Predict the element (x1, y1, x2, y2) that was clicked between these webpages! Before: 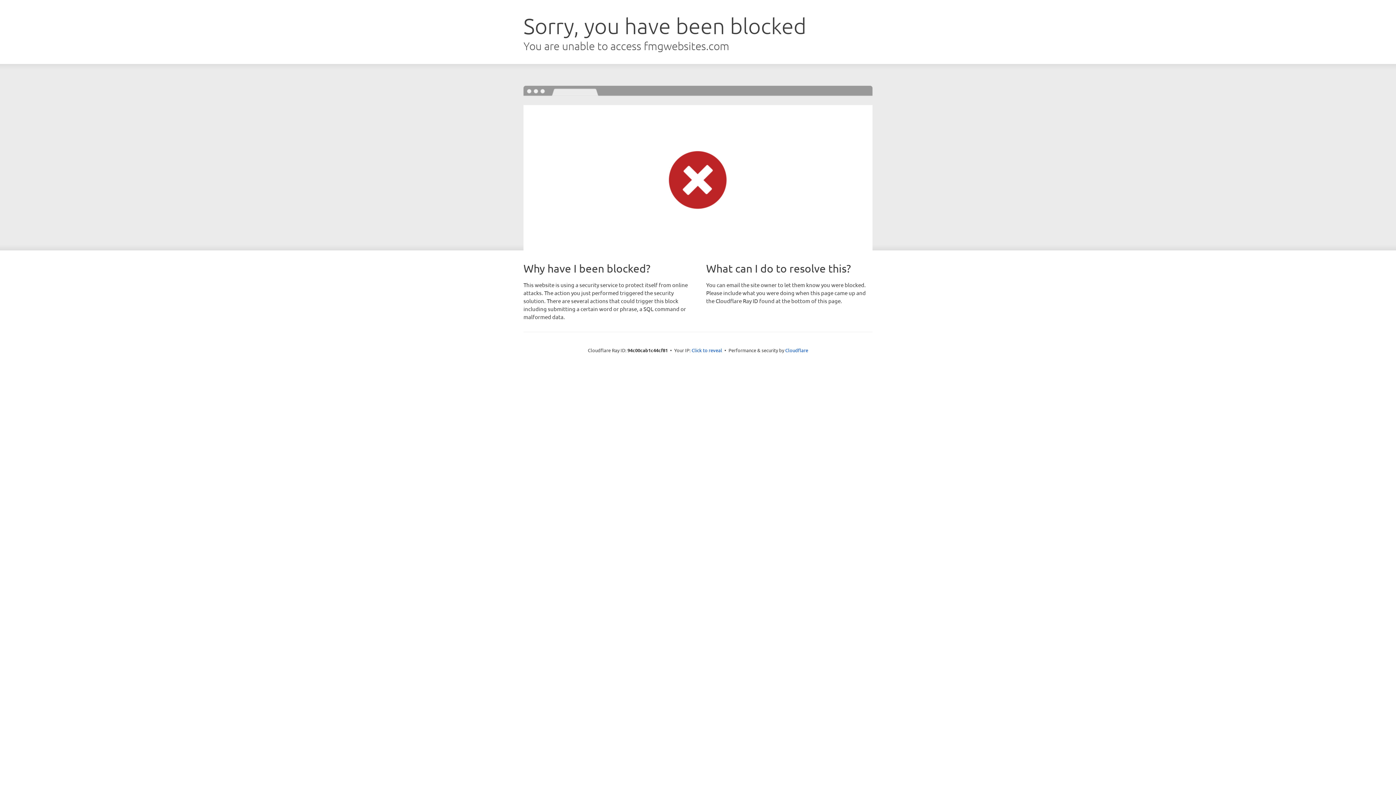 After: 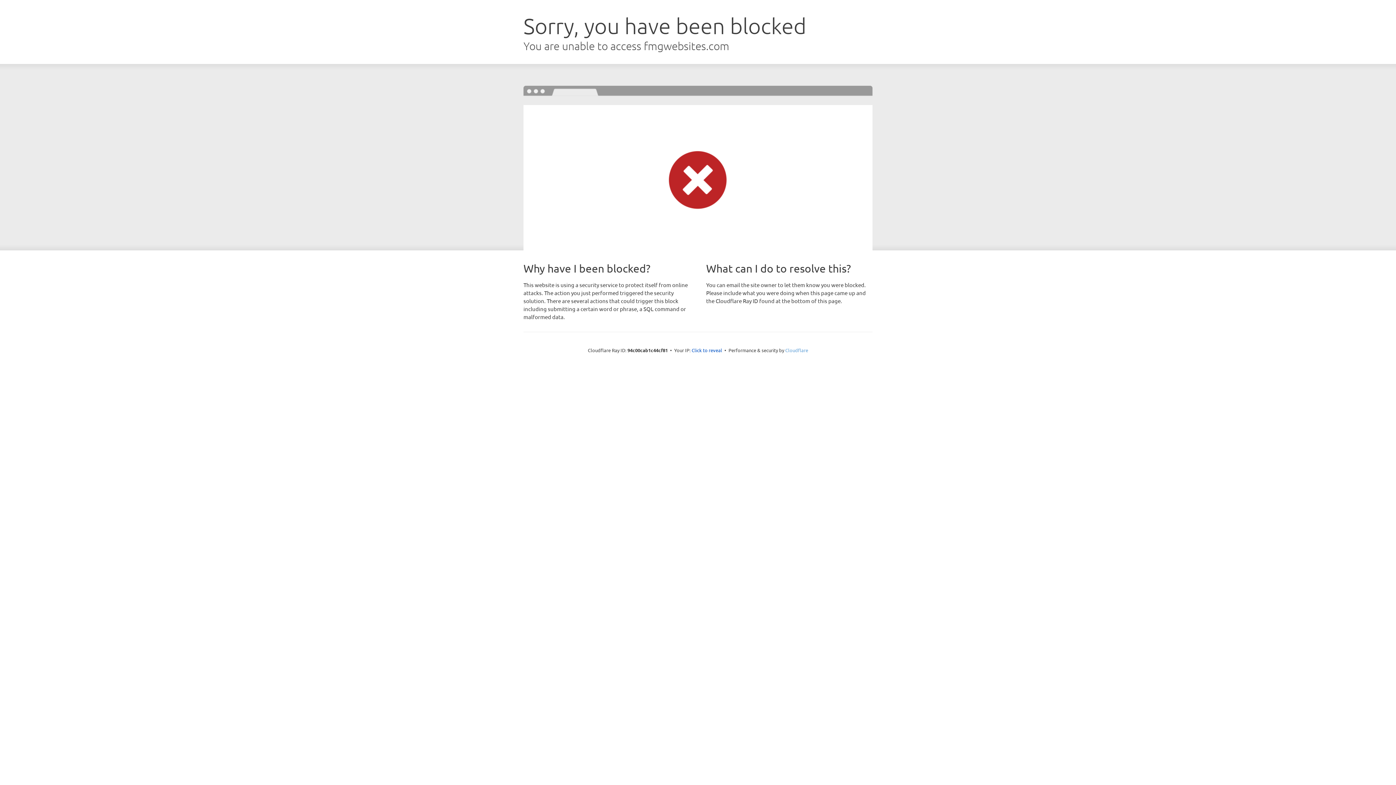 Action: label: Cloudflare bbox: (785, 347, 808, 353)